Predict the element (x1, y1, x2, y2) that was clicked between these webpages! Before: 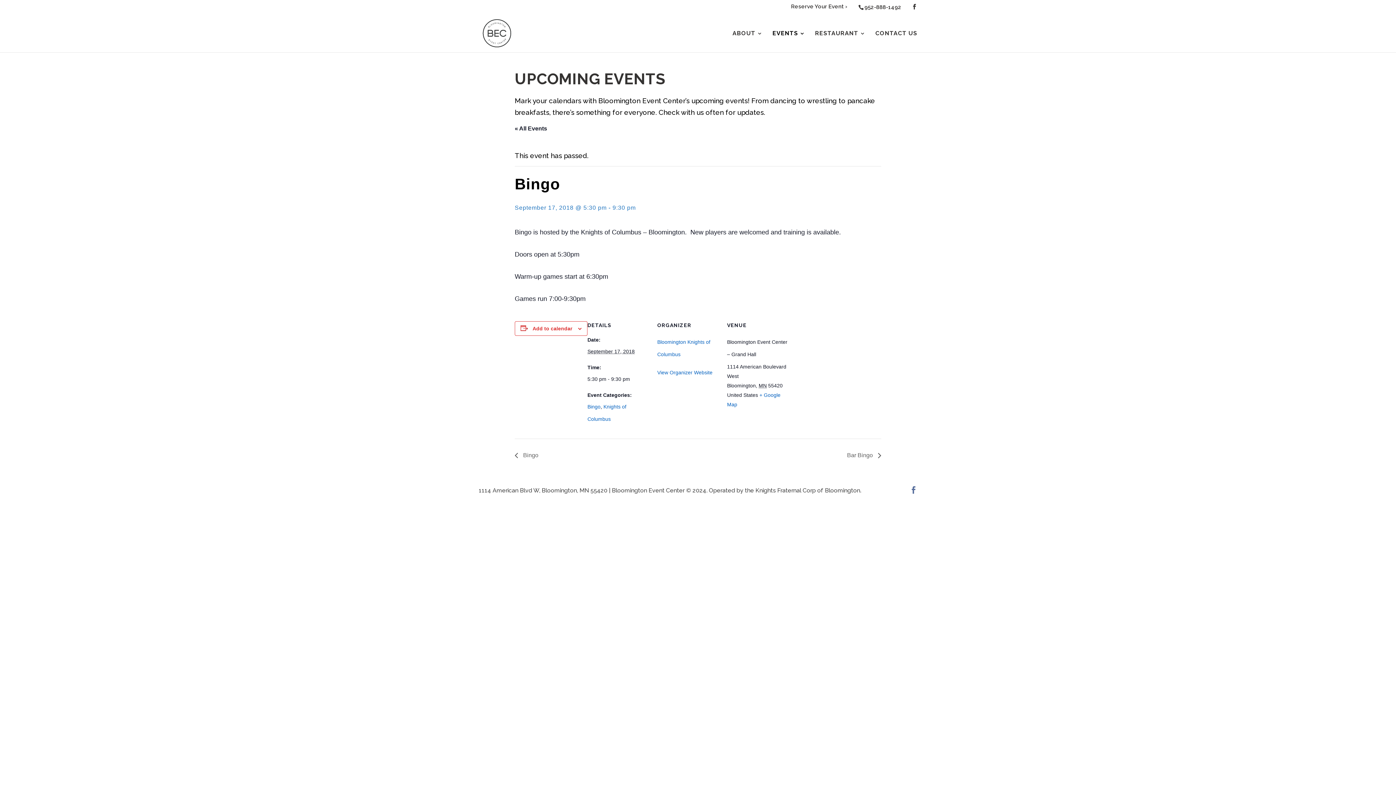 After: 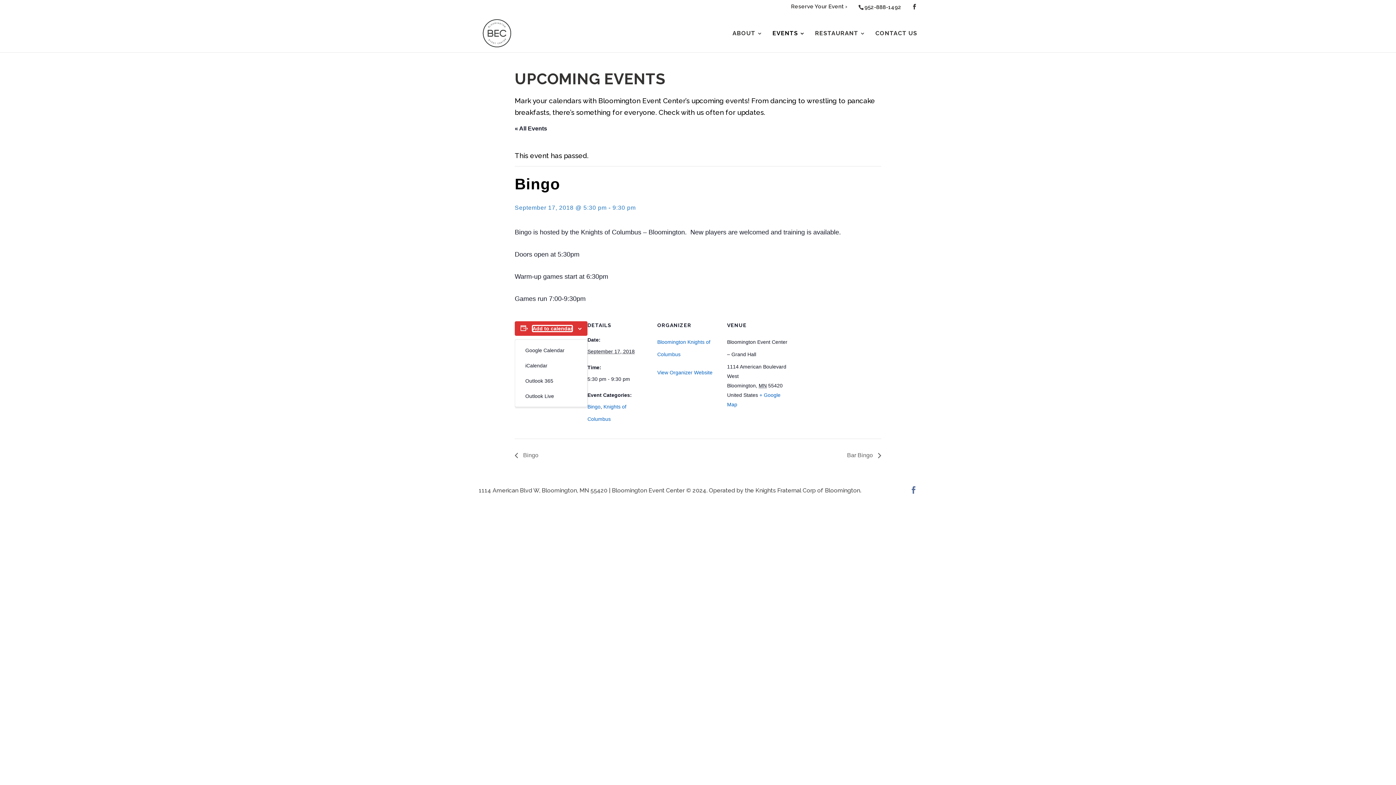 Action: bbox: (532, 325, 572, 331) label: Add to calendar